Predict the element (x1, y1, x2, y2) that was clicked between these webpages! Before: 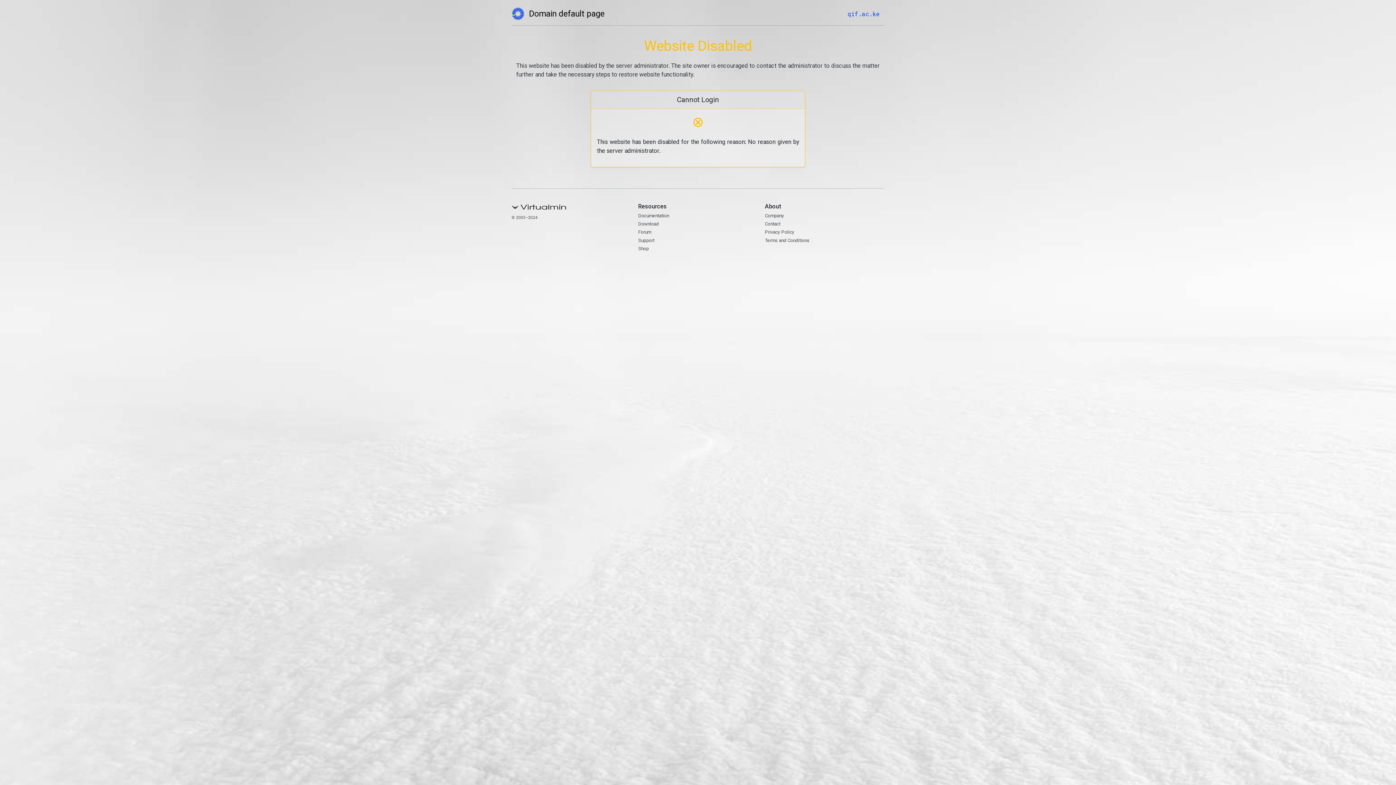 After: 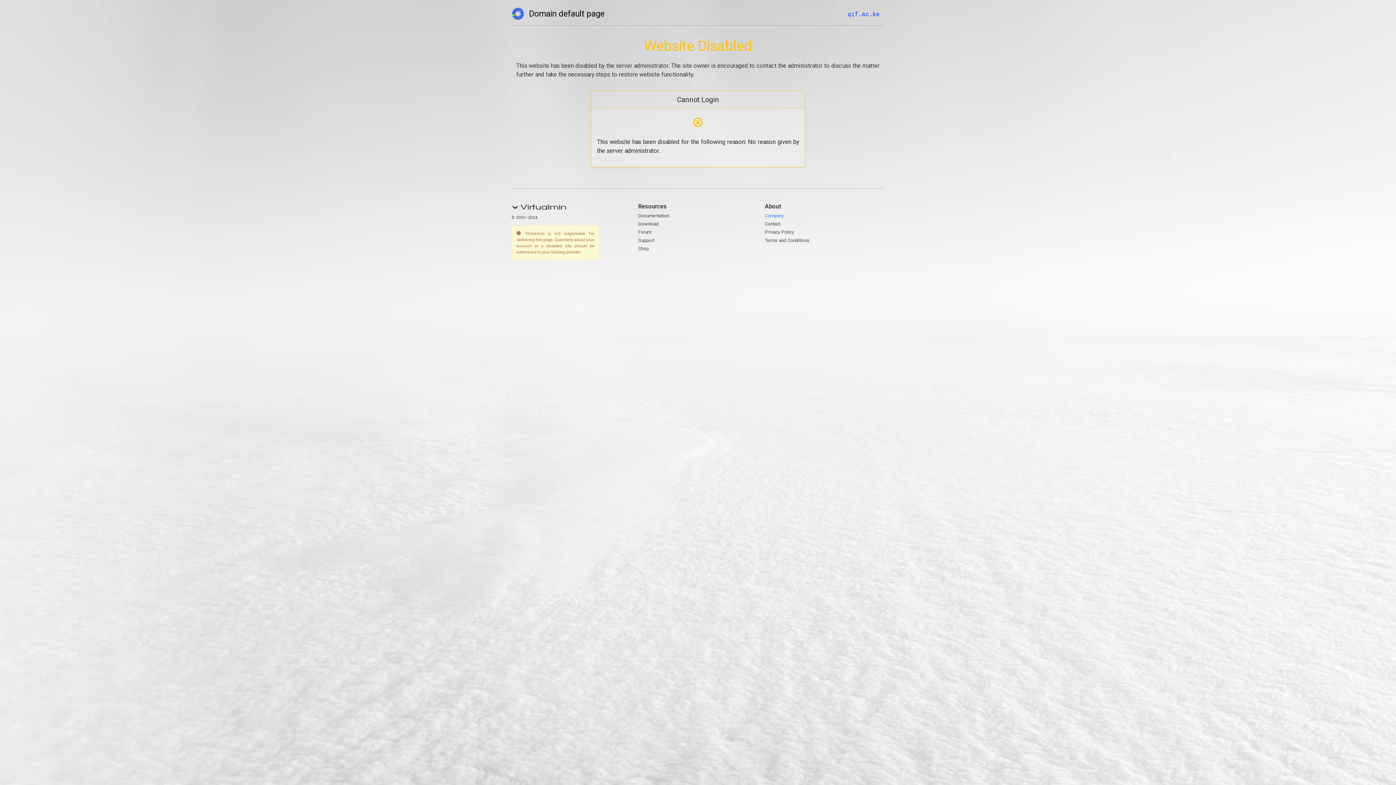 Action: bbox: (765, 212, 784, 218) label: Company